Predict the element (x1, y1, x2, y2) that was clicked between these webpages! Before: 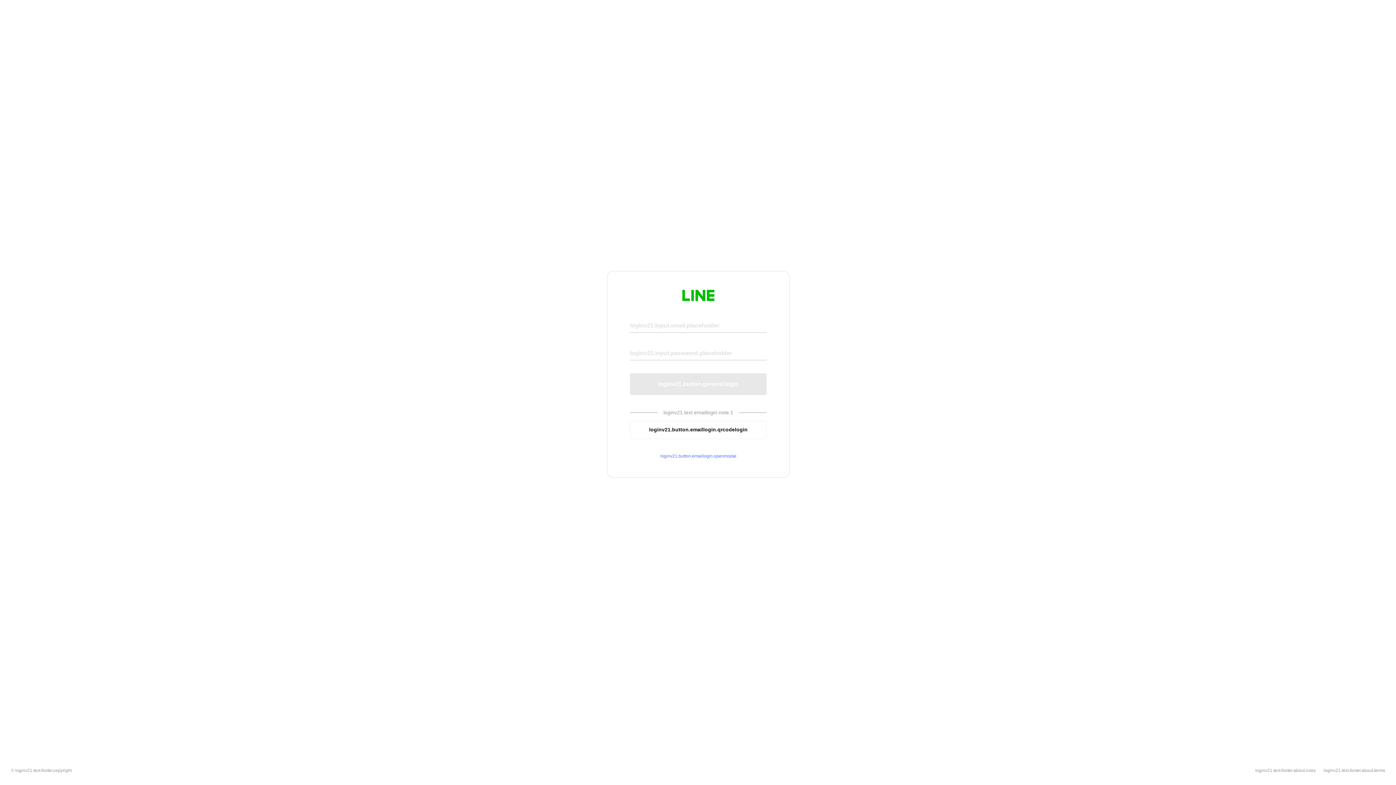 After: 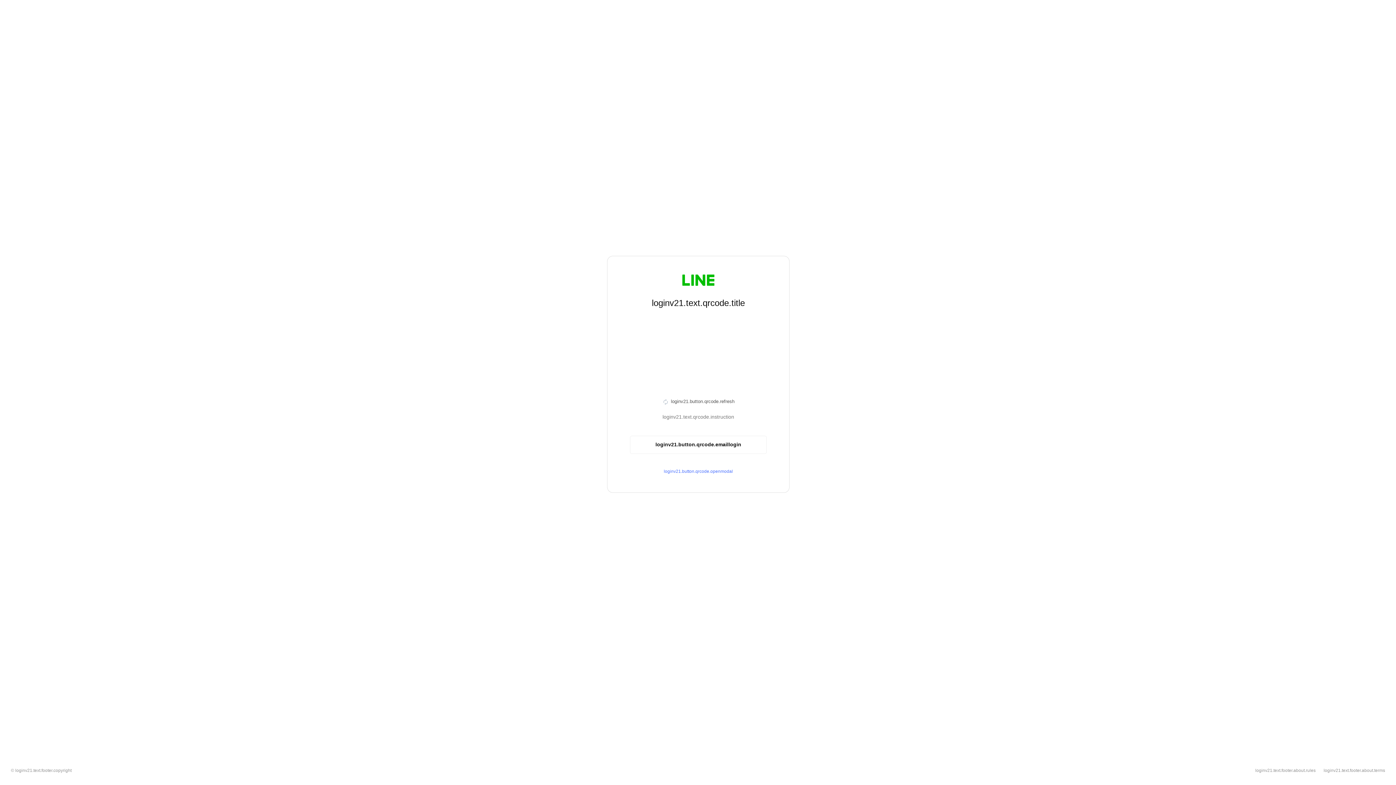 Action: label: loginv21.button.emaillogin.qrcodelogin bbox: (630, 420, 766, 439)